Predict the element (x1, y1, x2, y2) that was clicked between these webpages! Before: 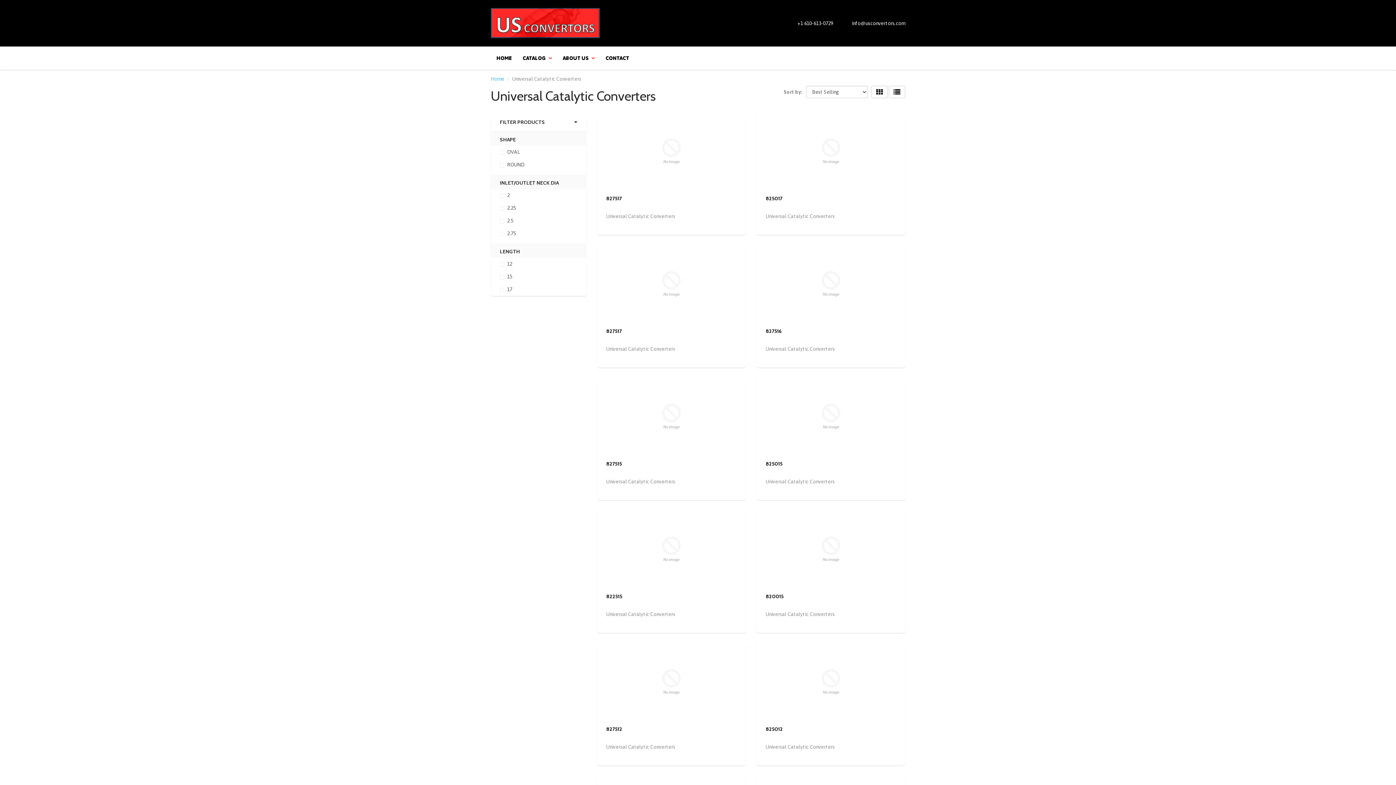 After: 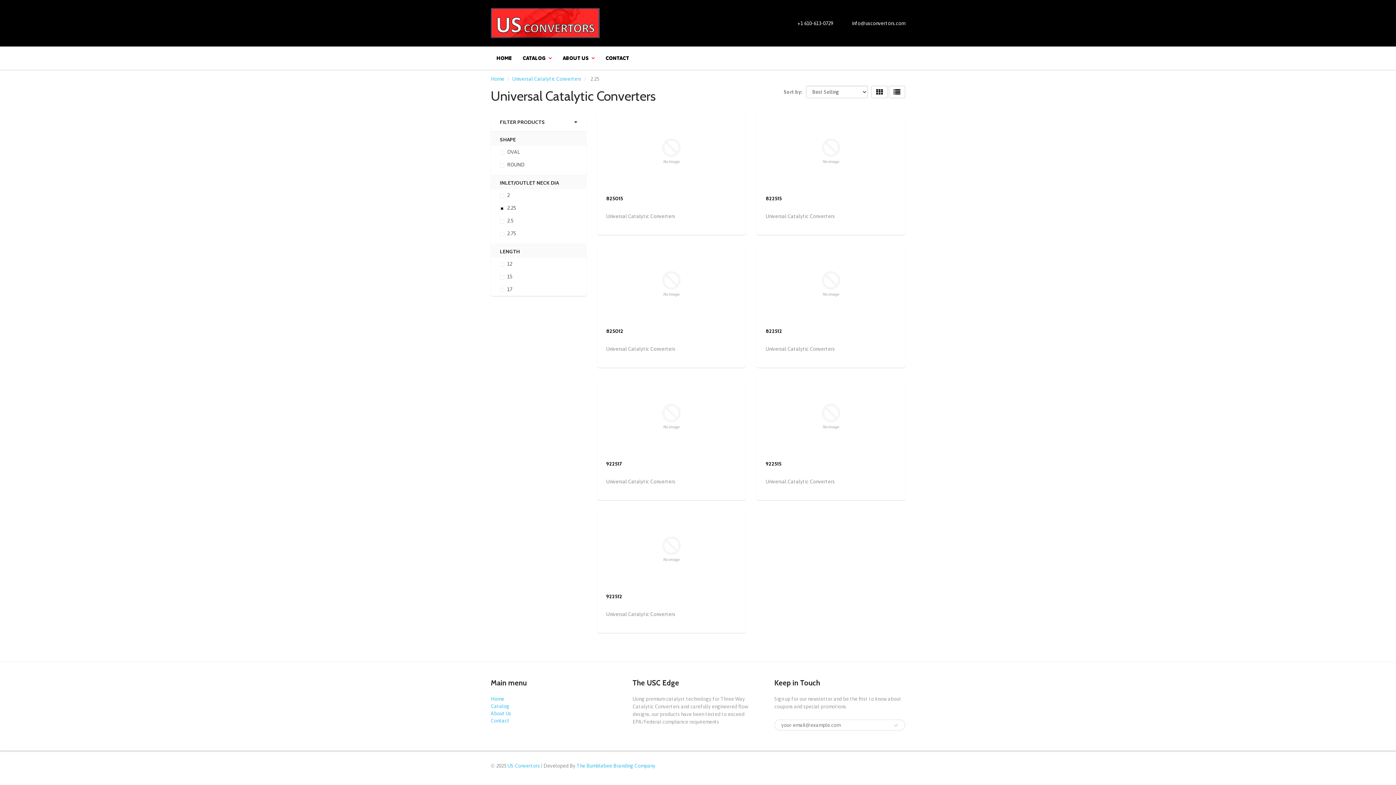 Action: bbox: (500, 204, 577, 212) label: 2.25